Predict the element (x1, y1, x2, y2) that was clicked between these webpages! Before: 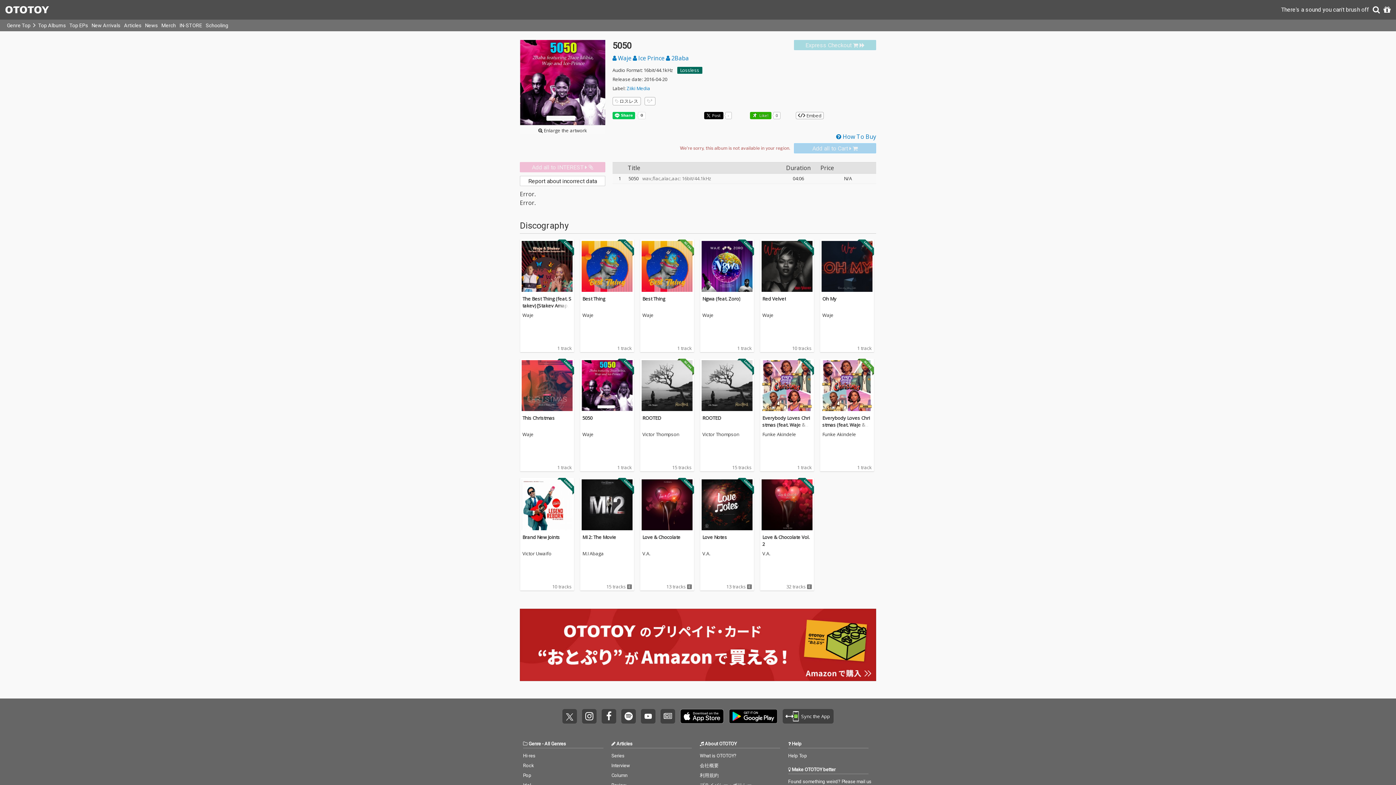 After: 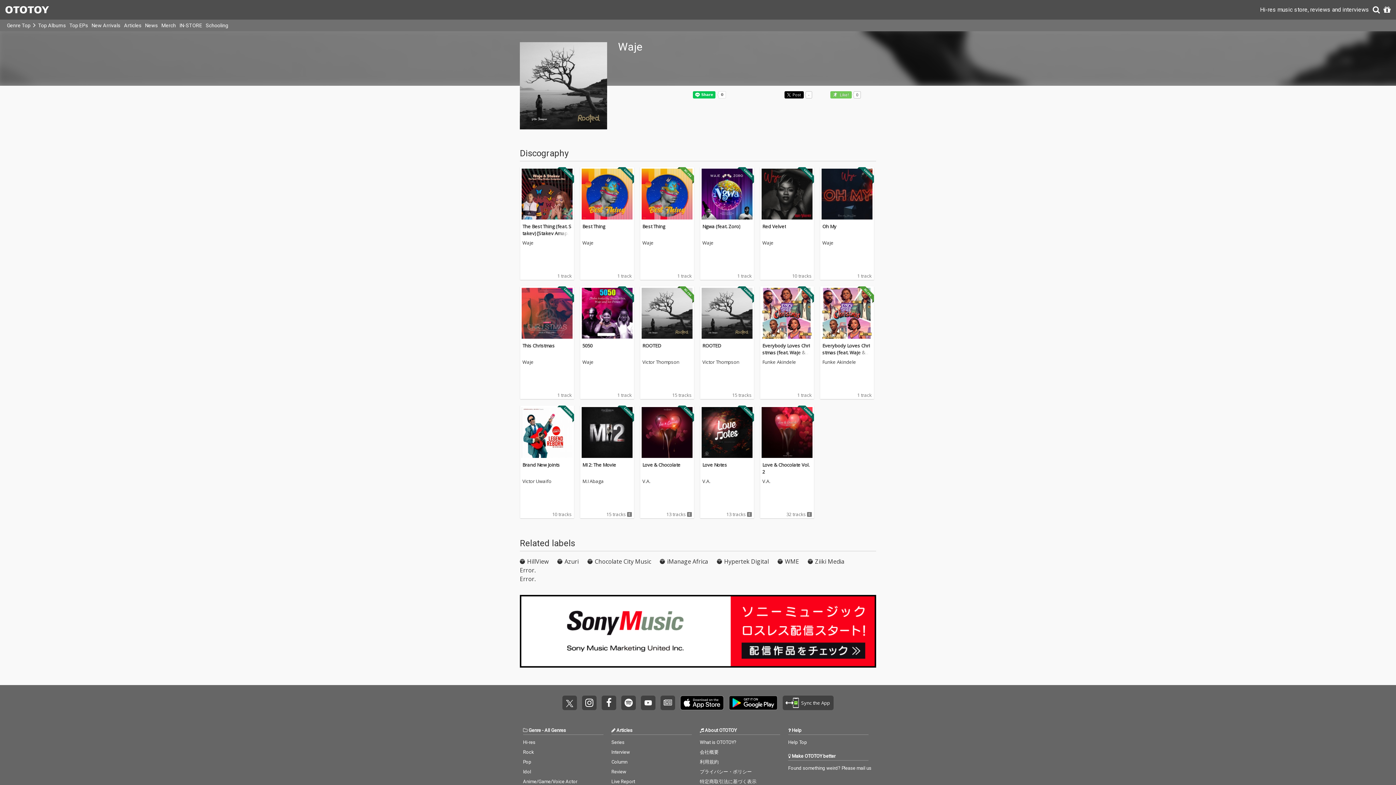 Action: label: Waje bbox: (522, 312, 533, 318)